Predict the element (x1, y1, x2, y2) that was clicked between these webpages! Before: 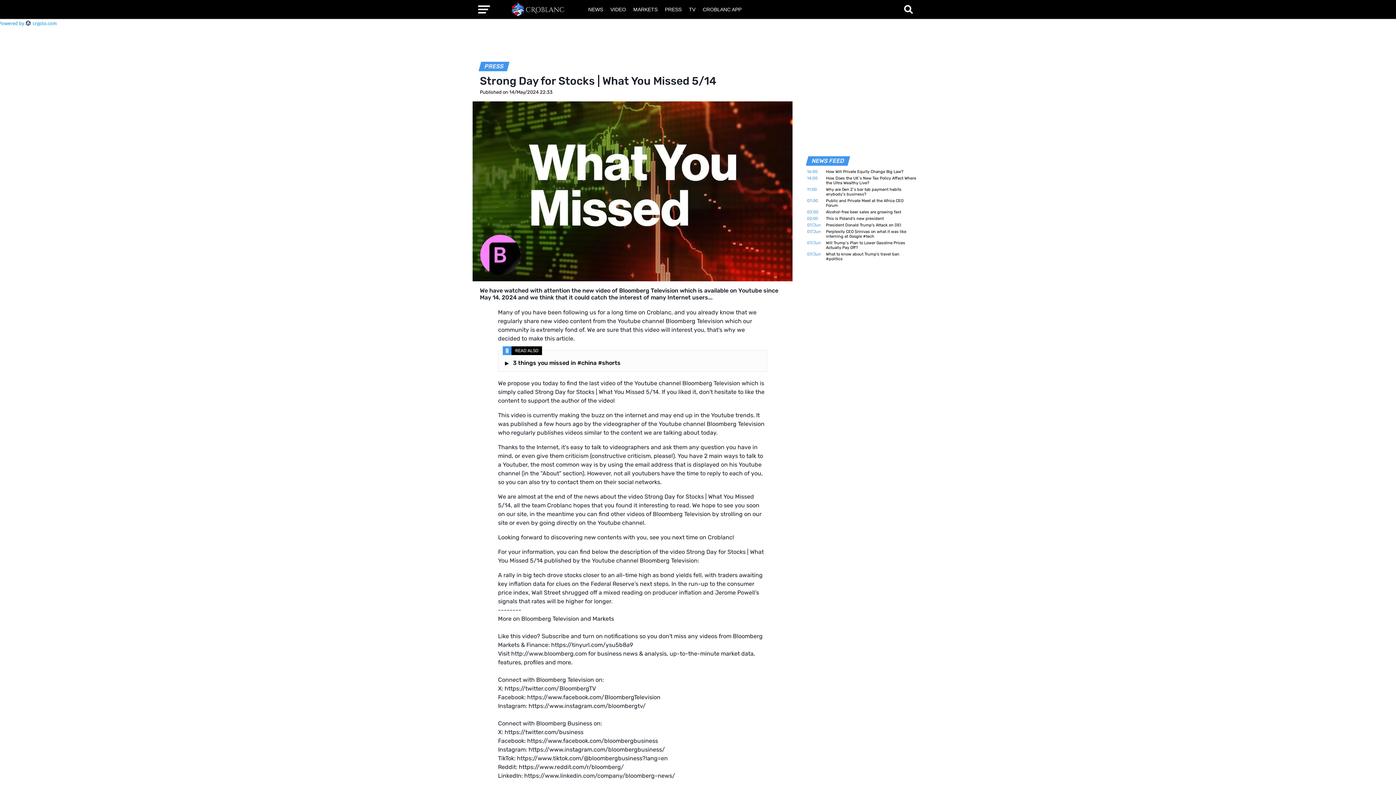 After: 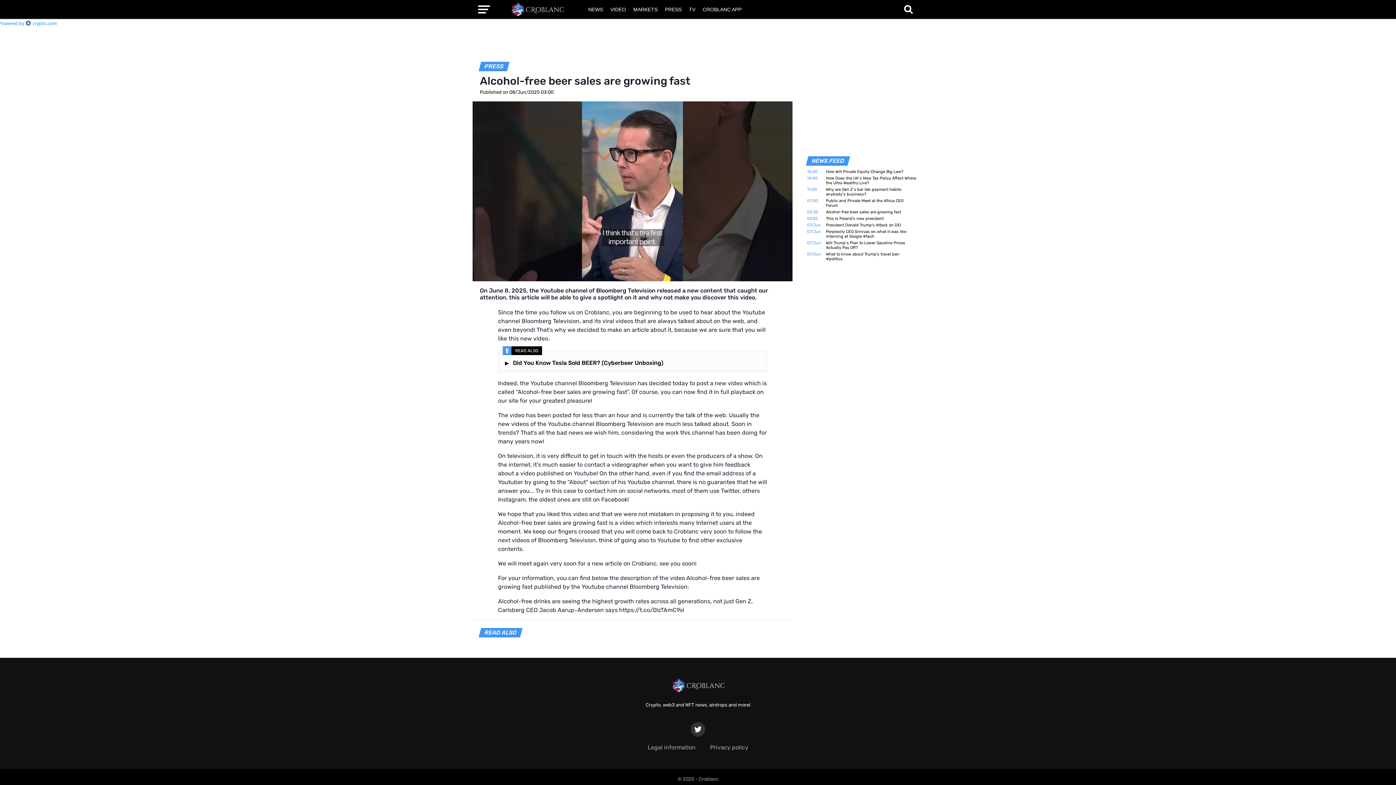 Action: bbox: (826, 209, 916, 214) label: Alcohol-free beer sales are growing fast